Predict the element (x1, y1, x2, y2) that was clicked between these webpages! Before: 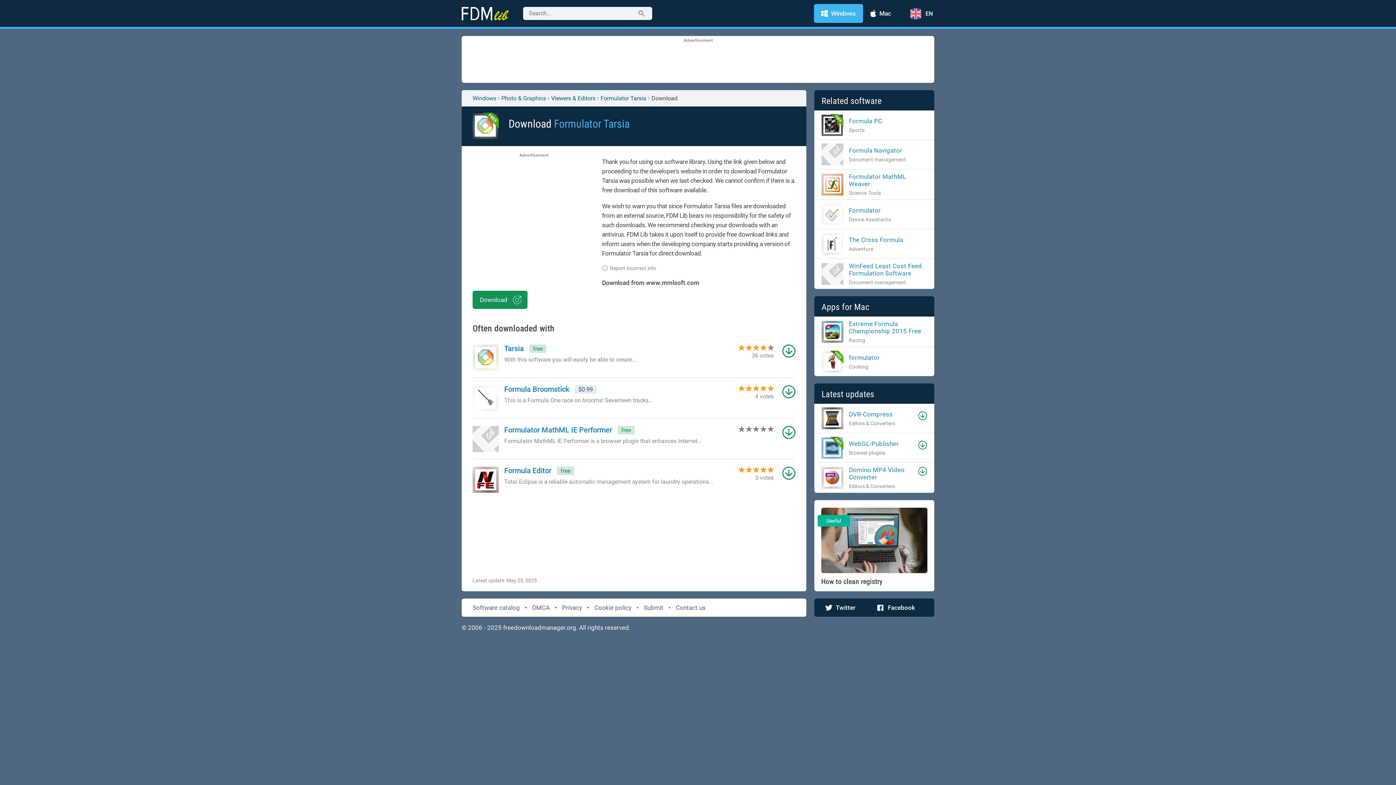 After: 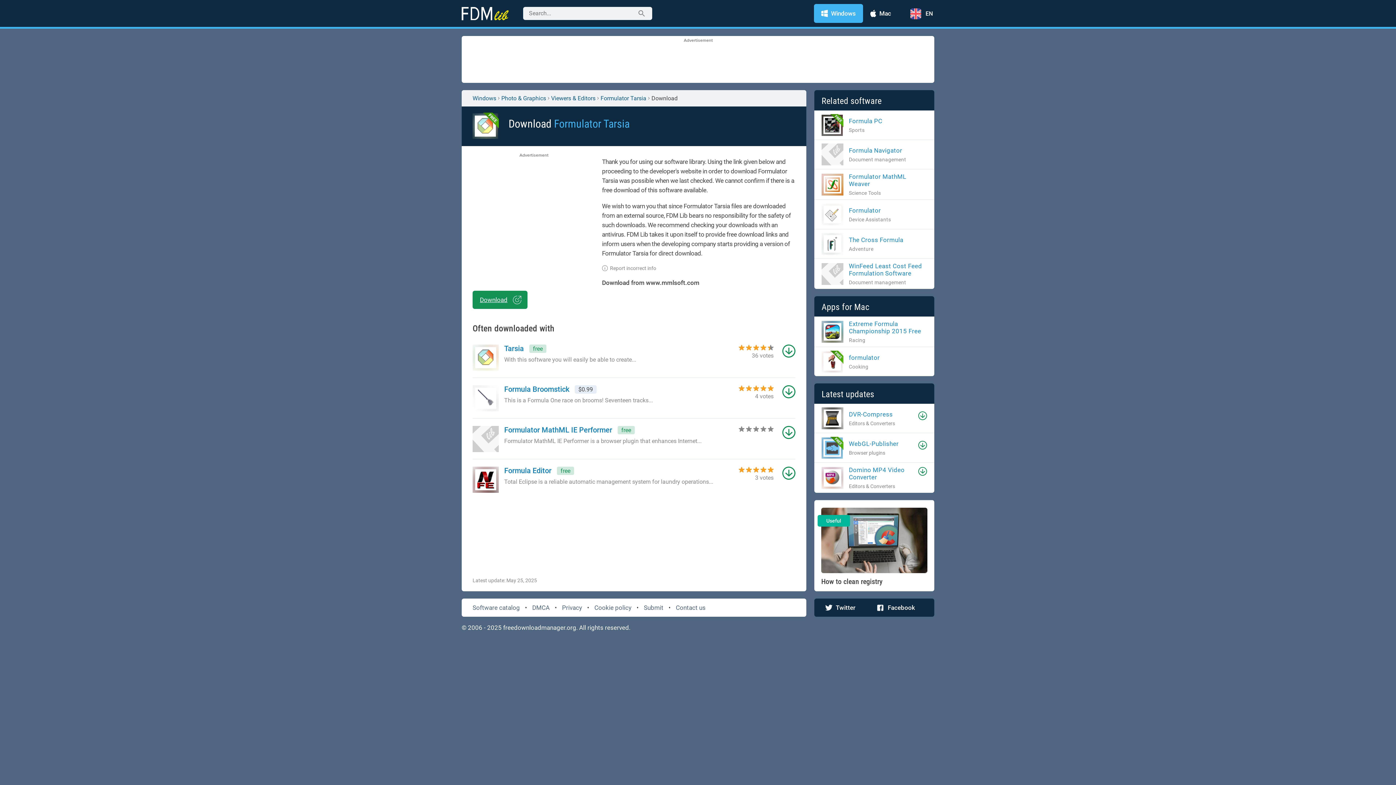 Action: label: Download bbox: (472, 290, 527, 309)